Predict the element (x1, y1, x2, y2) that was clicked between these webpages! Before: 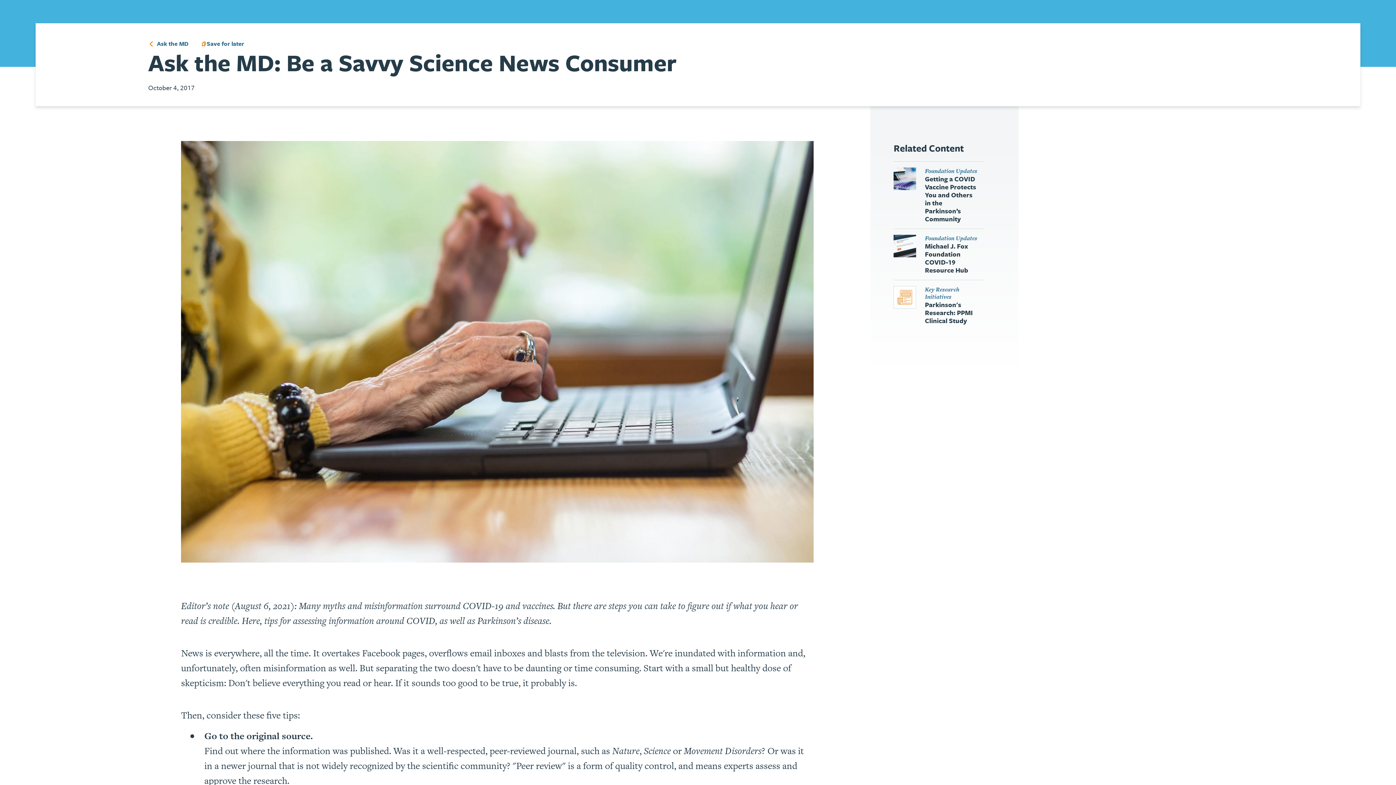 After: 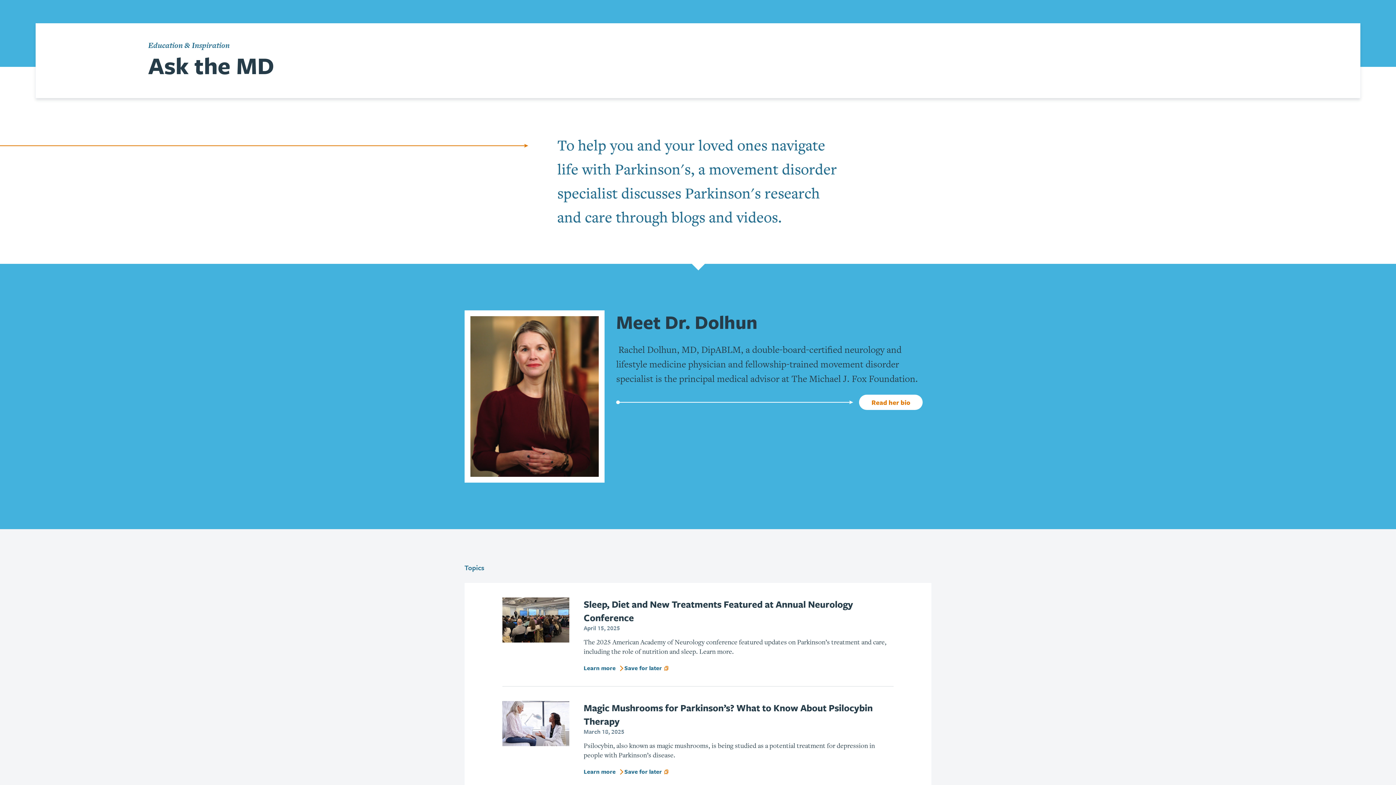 Action: label:  Ask the MD bbox: (148, 40, 188, 47)